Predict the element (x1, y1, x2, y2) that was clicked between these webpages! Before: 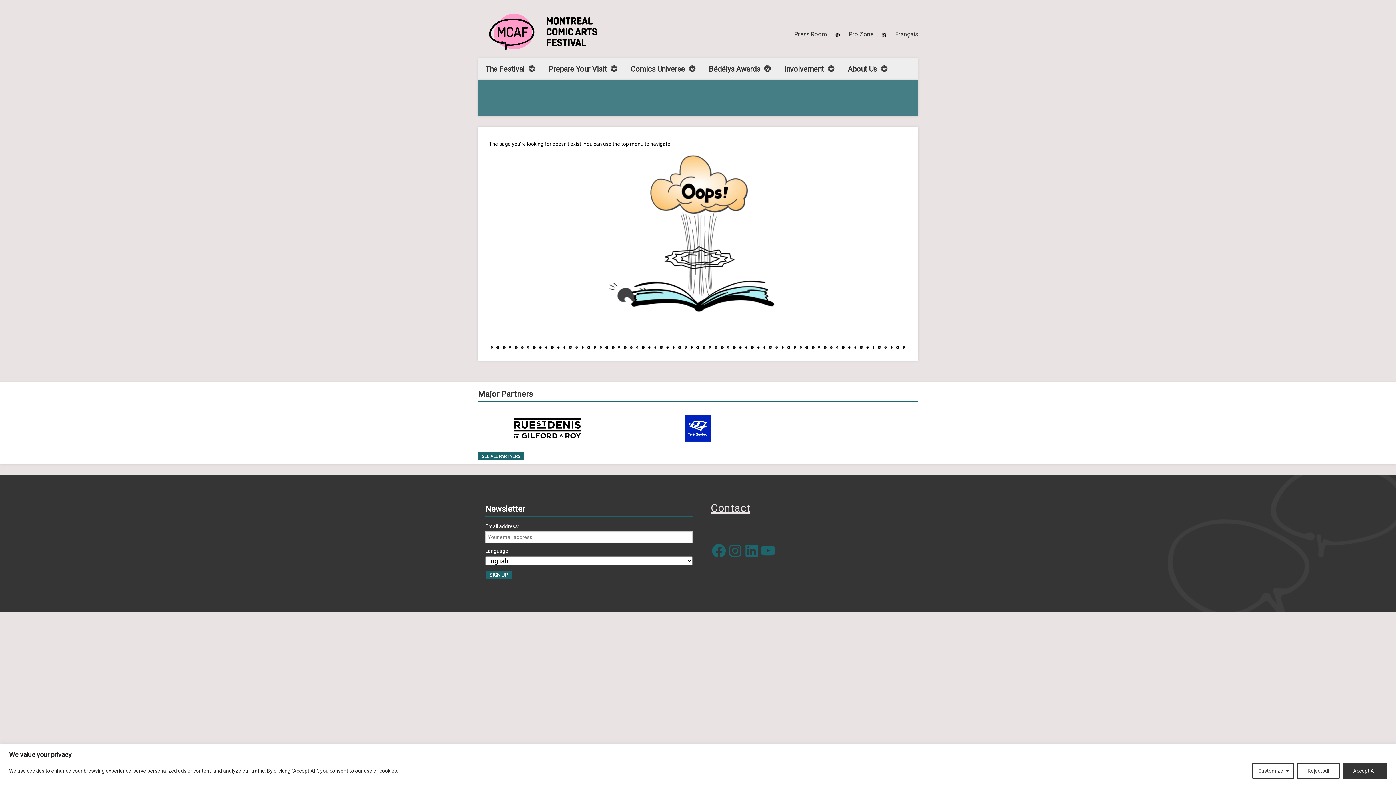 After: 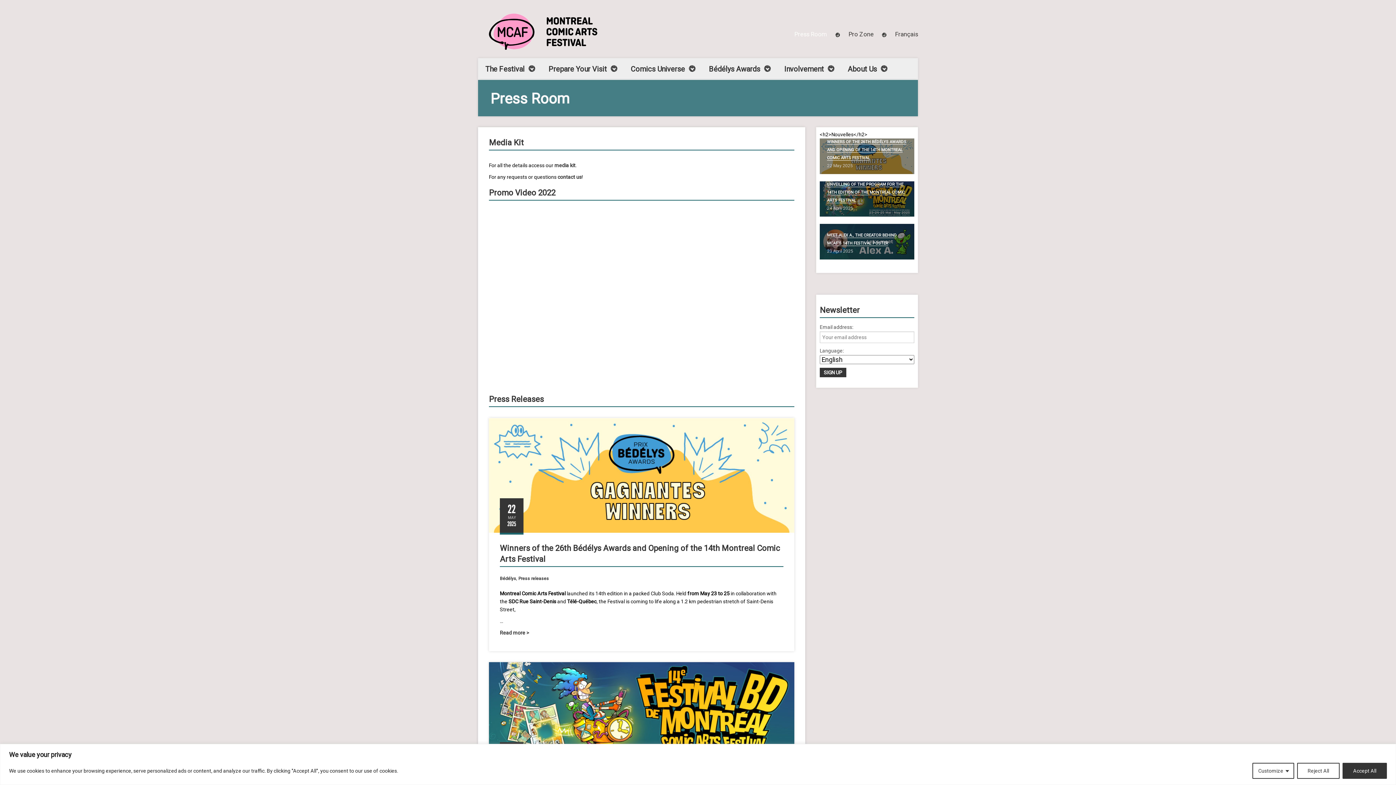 Action: bbox: (794, 30, 827, 37) label: Press Room